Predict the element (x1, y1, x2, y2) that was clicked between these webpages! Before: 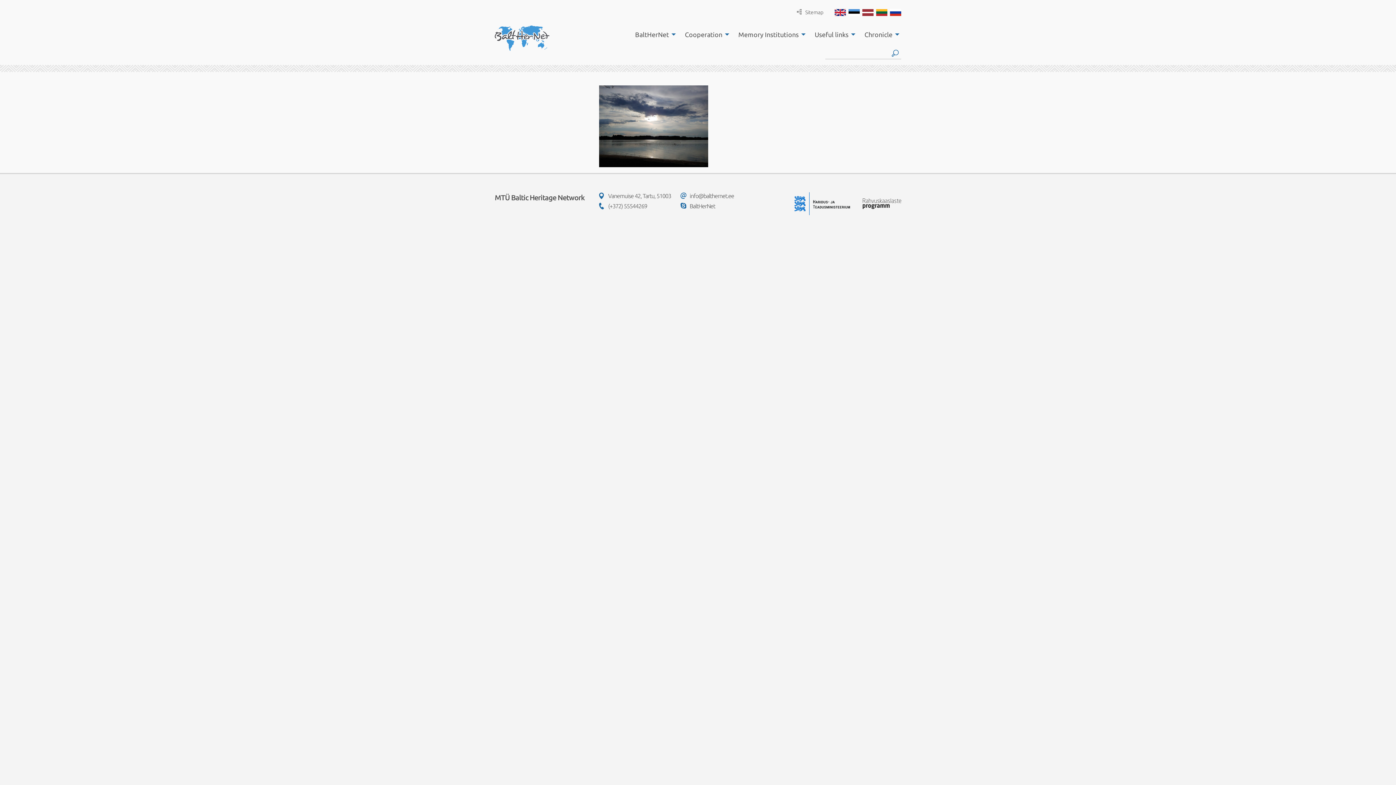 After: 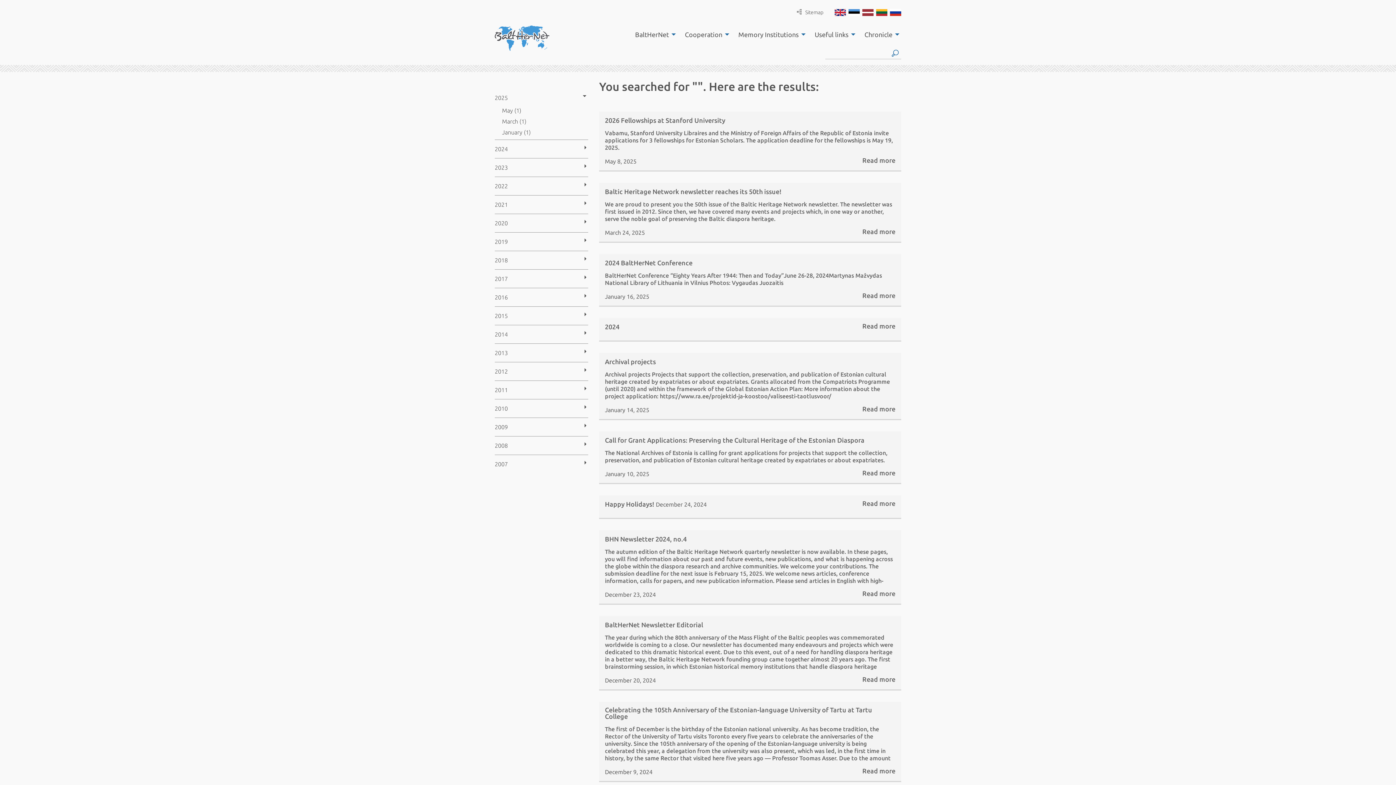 Action: bbox: (892, 49, 898, 57)